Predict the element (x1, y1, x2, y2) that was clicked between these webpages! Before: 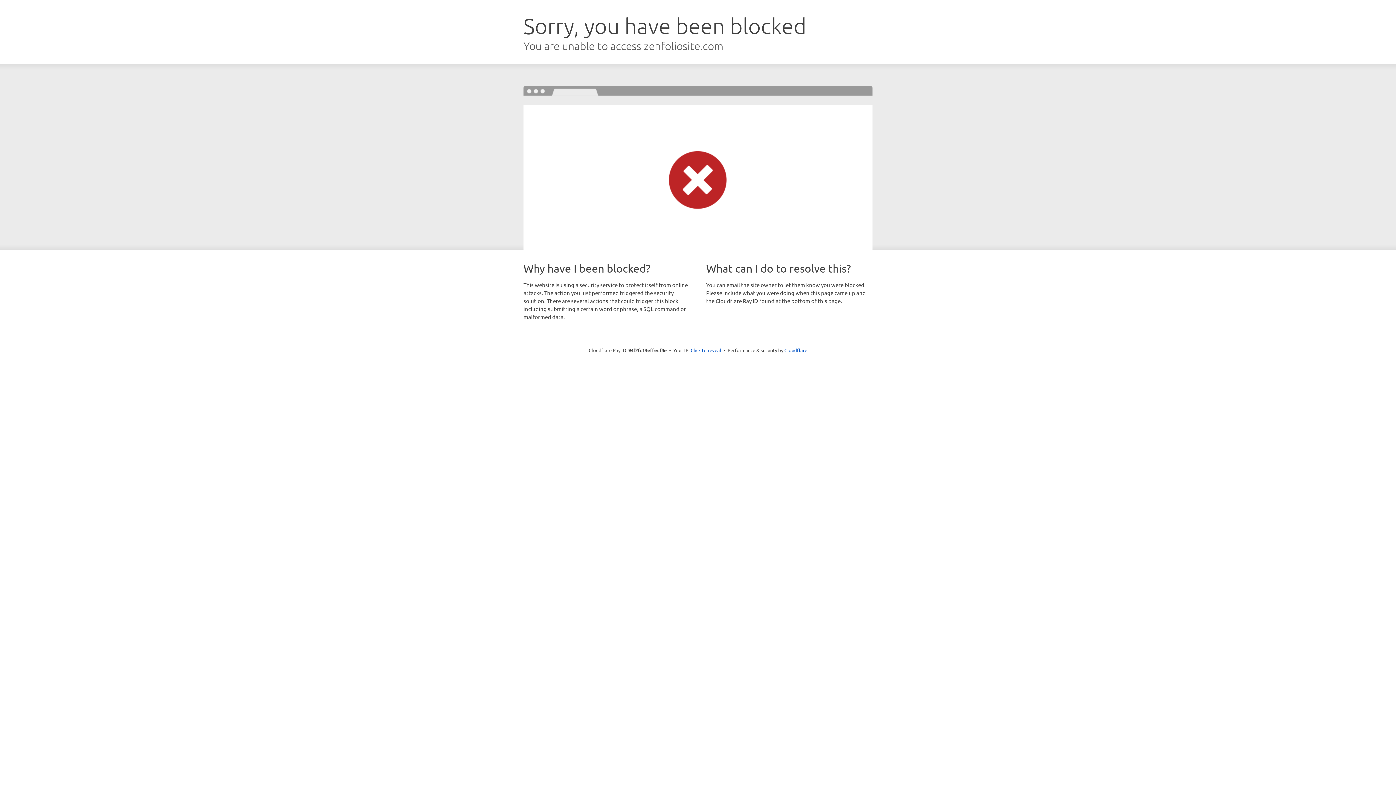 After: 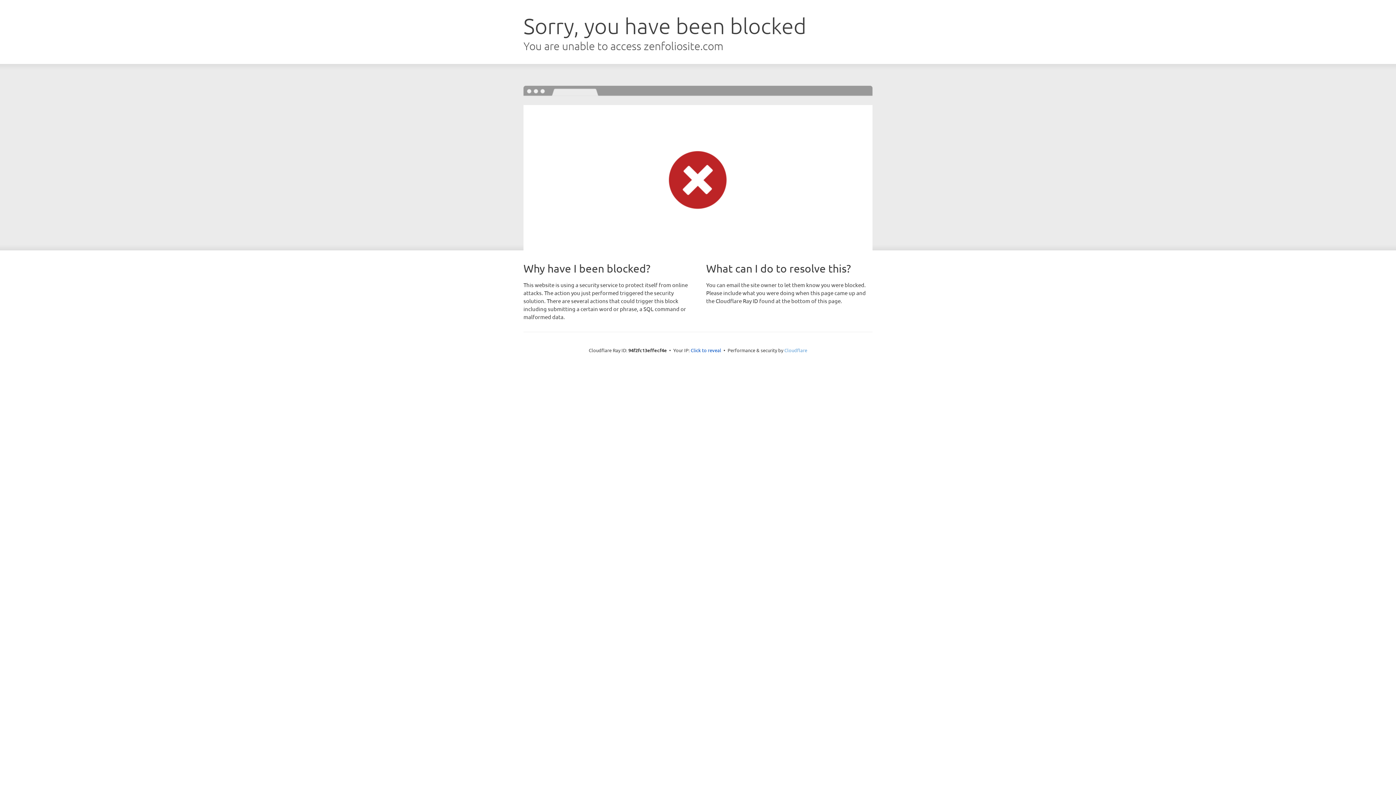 Action: label: Cloudflare bbox: (784, 347, 807, 353)